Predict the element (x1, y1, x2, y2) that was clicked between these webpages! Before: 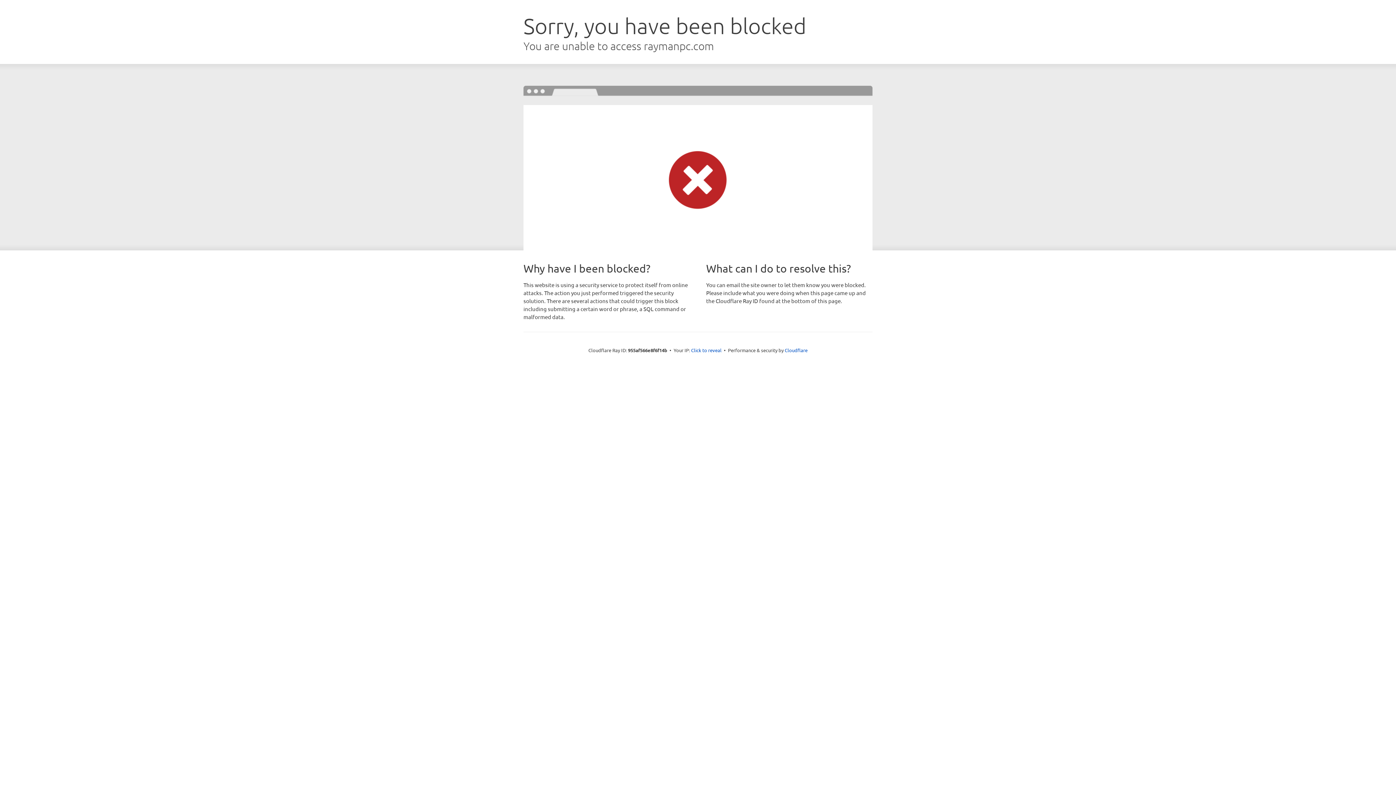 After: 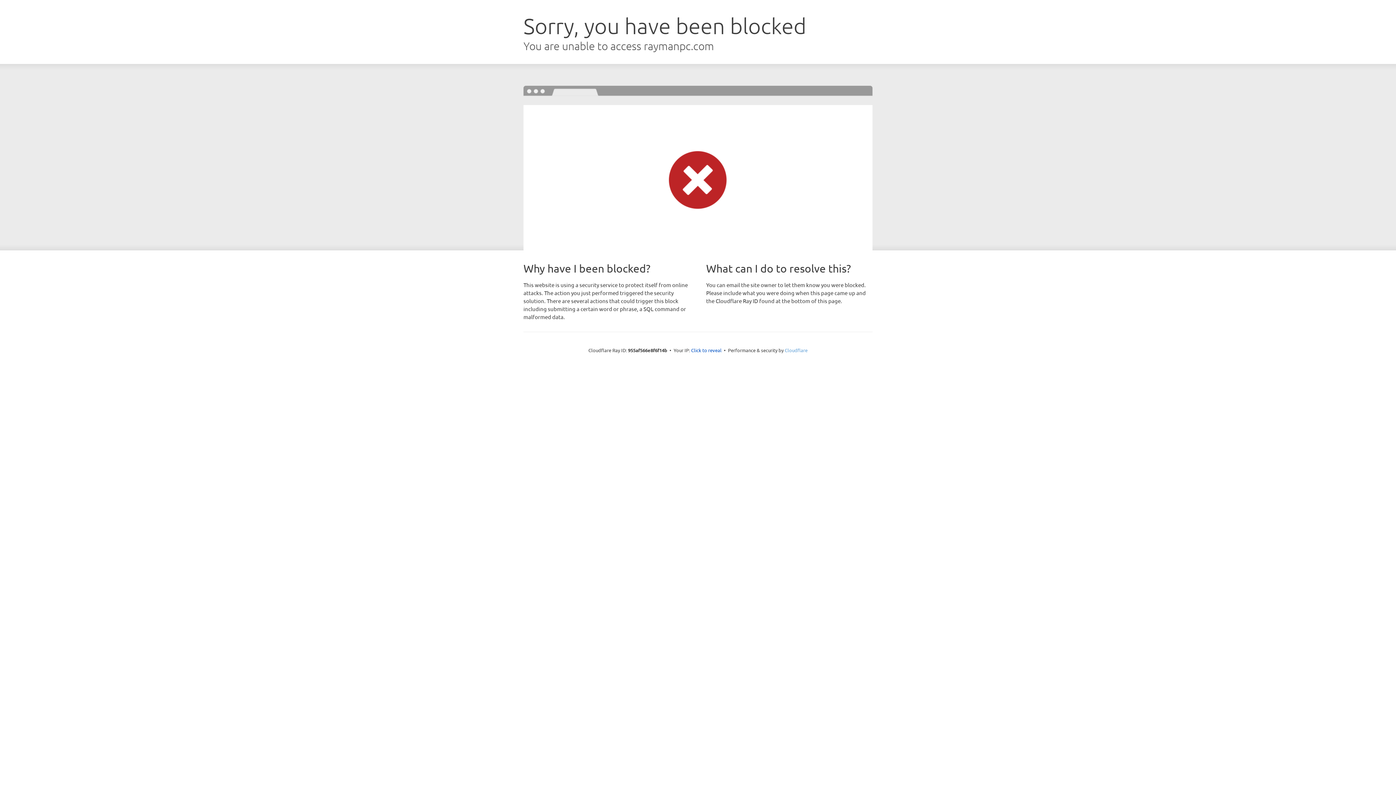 Action: bbox: (784, 347, 807, 353) label: Cloudflare